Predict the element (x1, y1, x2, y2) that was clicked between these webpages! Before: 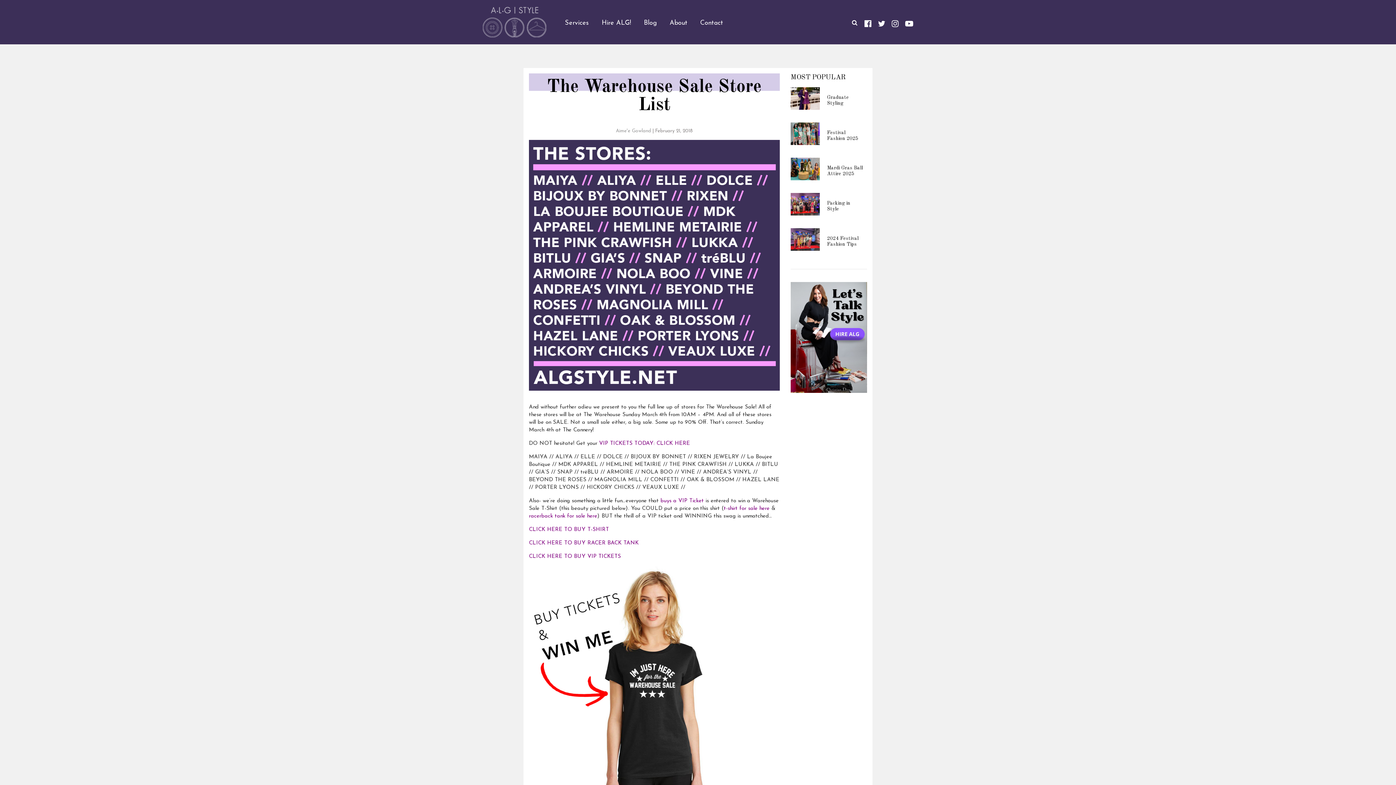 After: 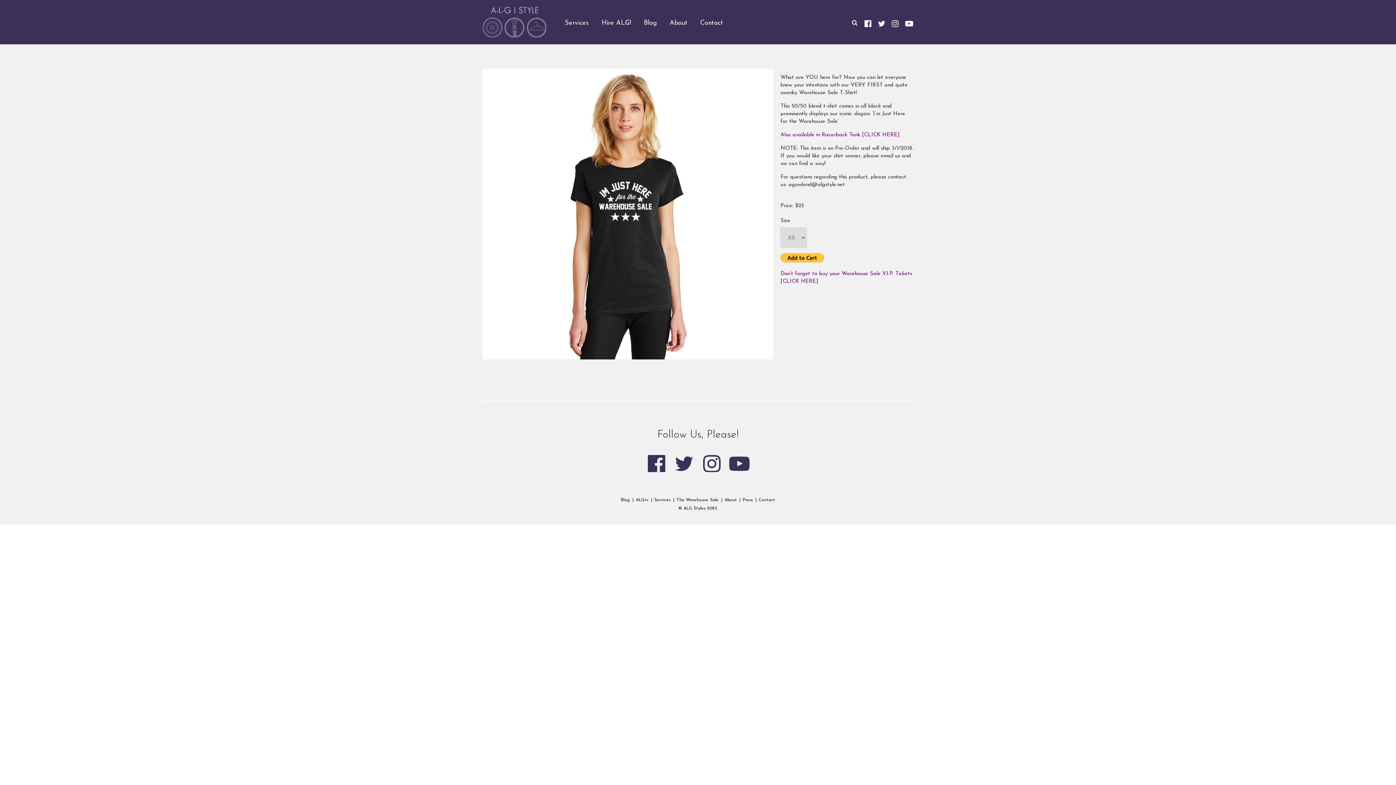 Action: label: CLICK HERE TO BUY T-SHIRT bbox: (529, 527, 609, 532)